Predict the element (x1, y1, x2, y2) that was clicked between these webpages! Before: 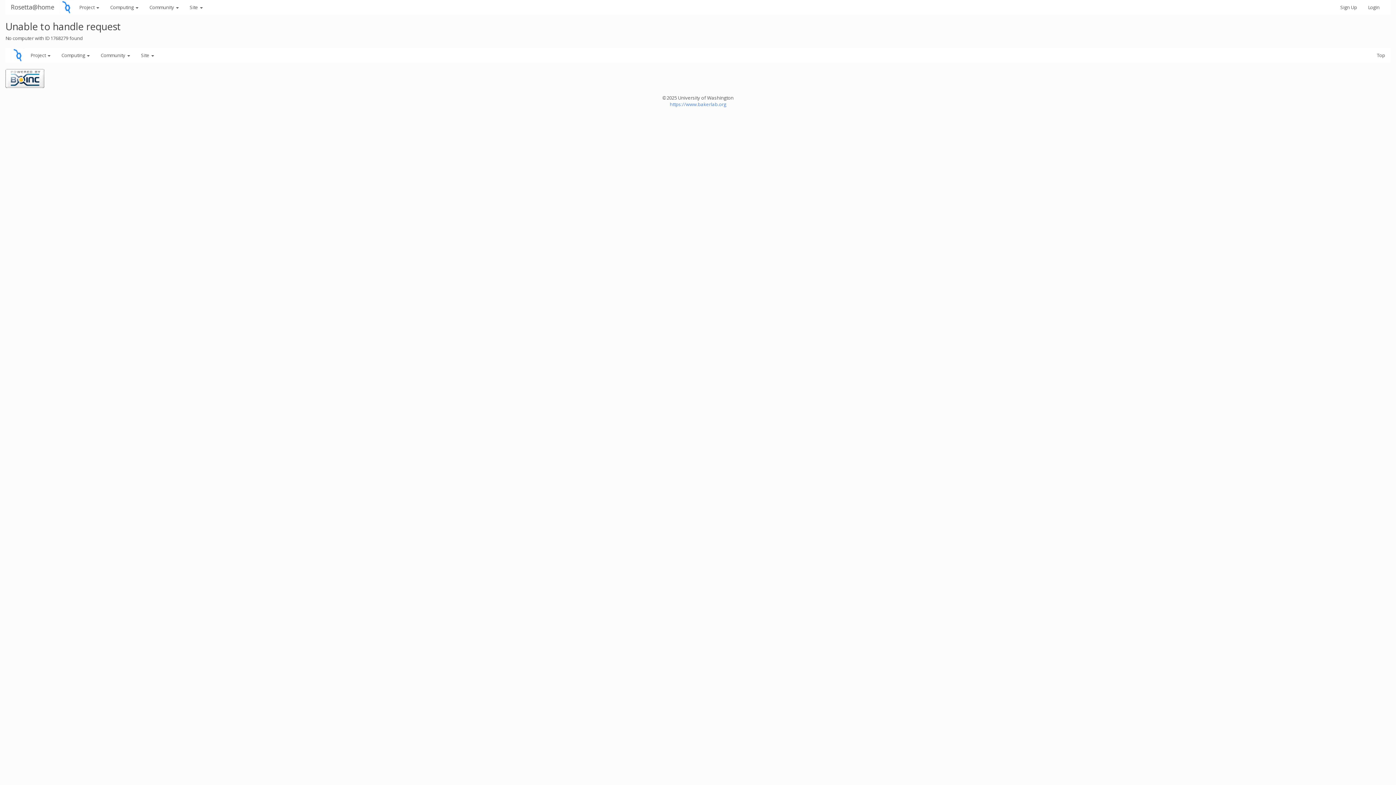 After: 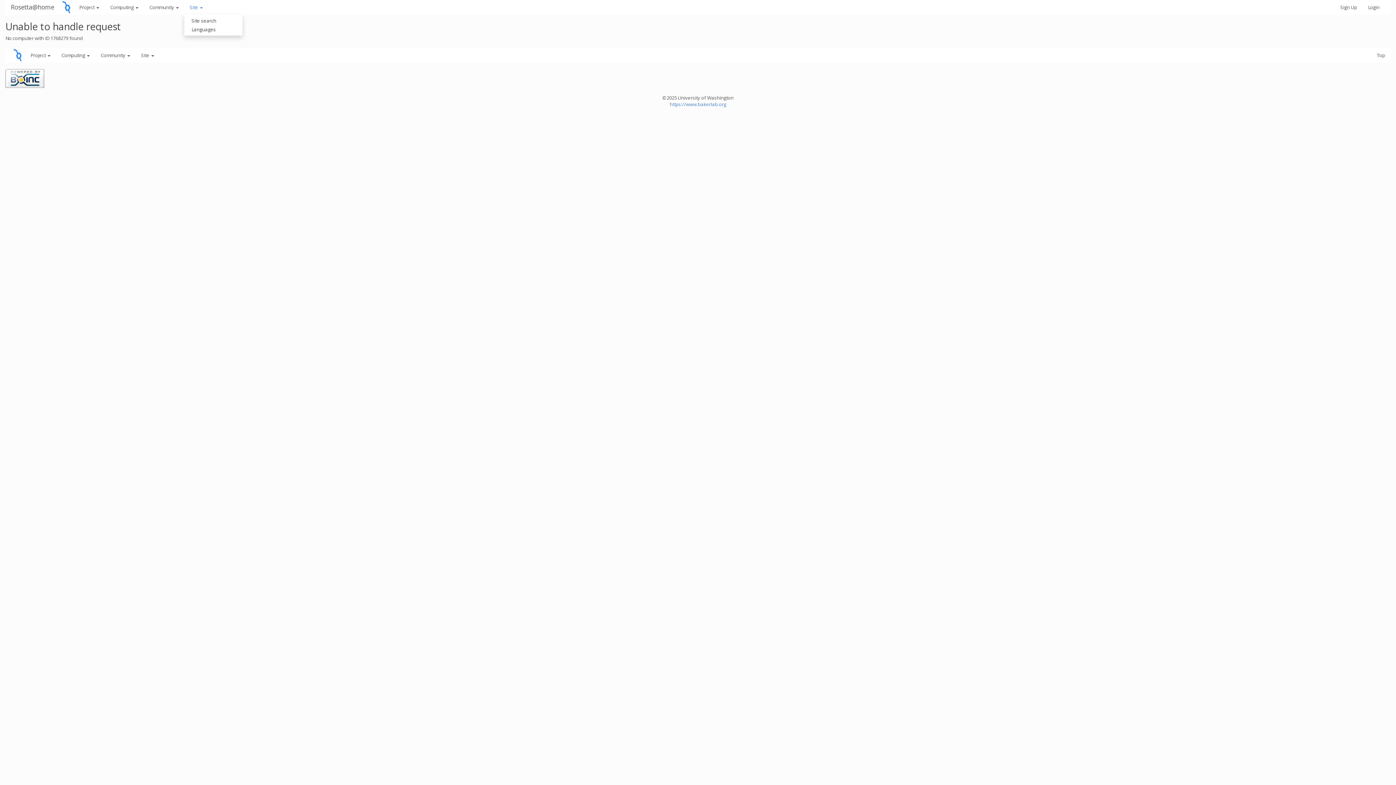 Action: label: Site  bbox: (184, 0, 208, 14)